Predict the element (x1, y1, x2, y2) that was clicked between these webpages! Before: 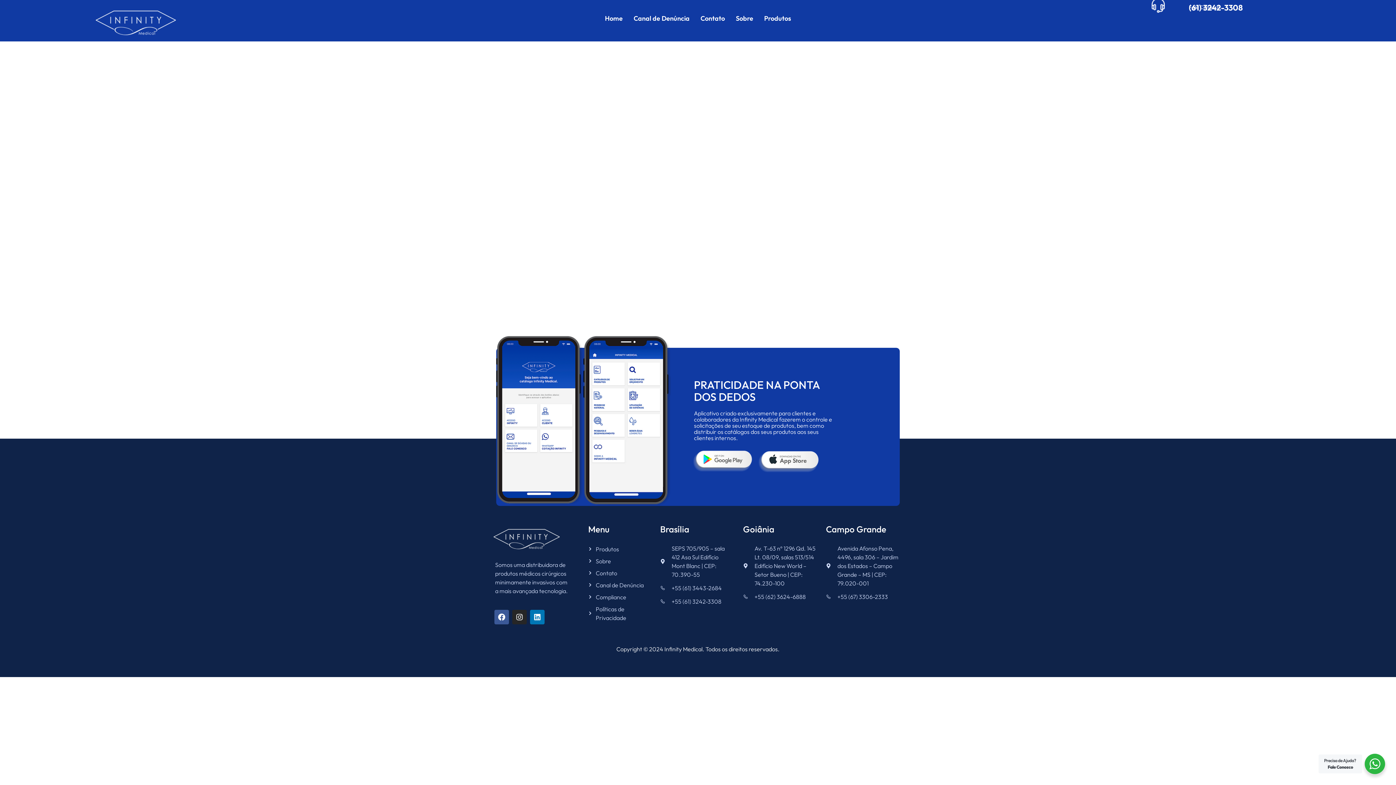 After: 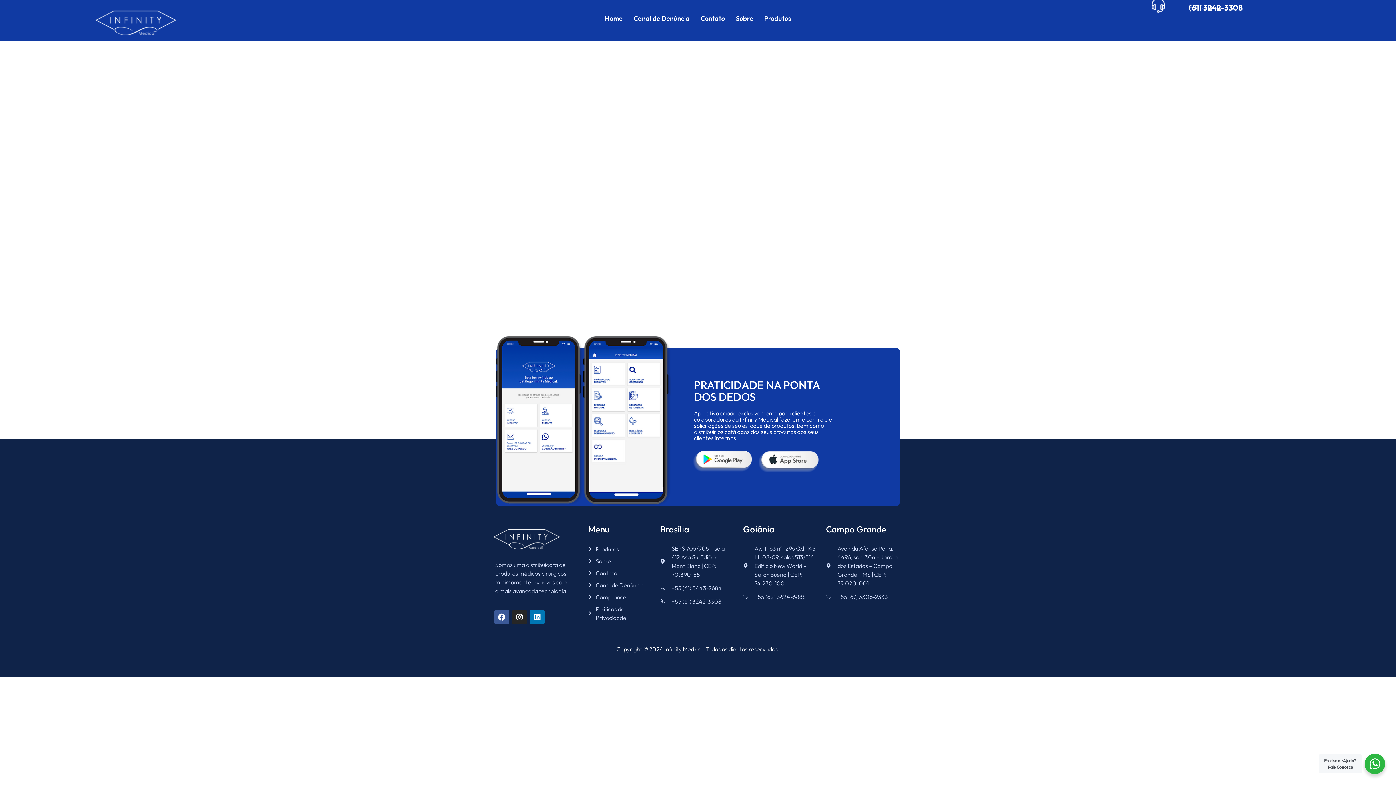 Action: bbox: (690, 446, 770, 474)